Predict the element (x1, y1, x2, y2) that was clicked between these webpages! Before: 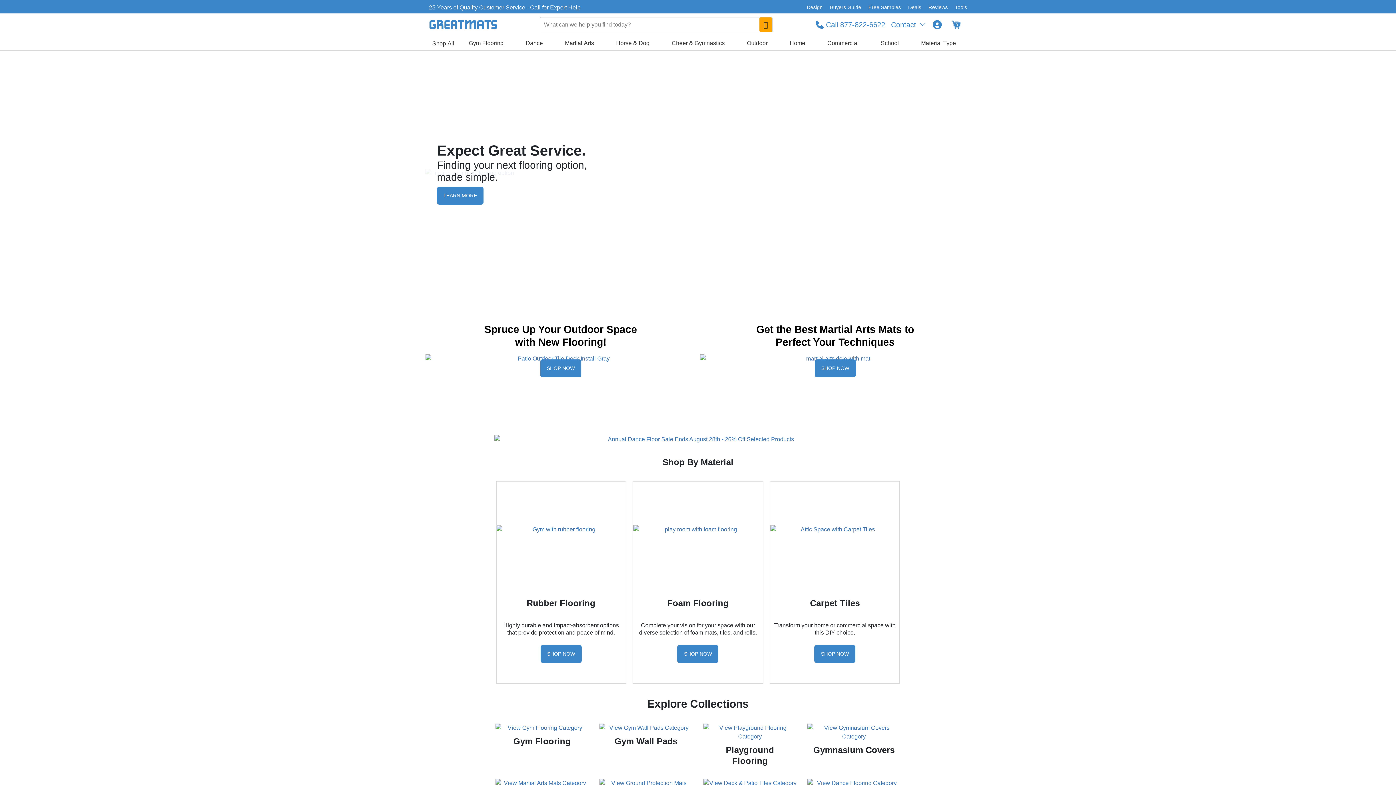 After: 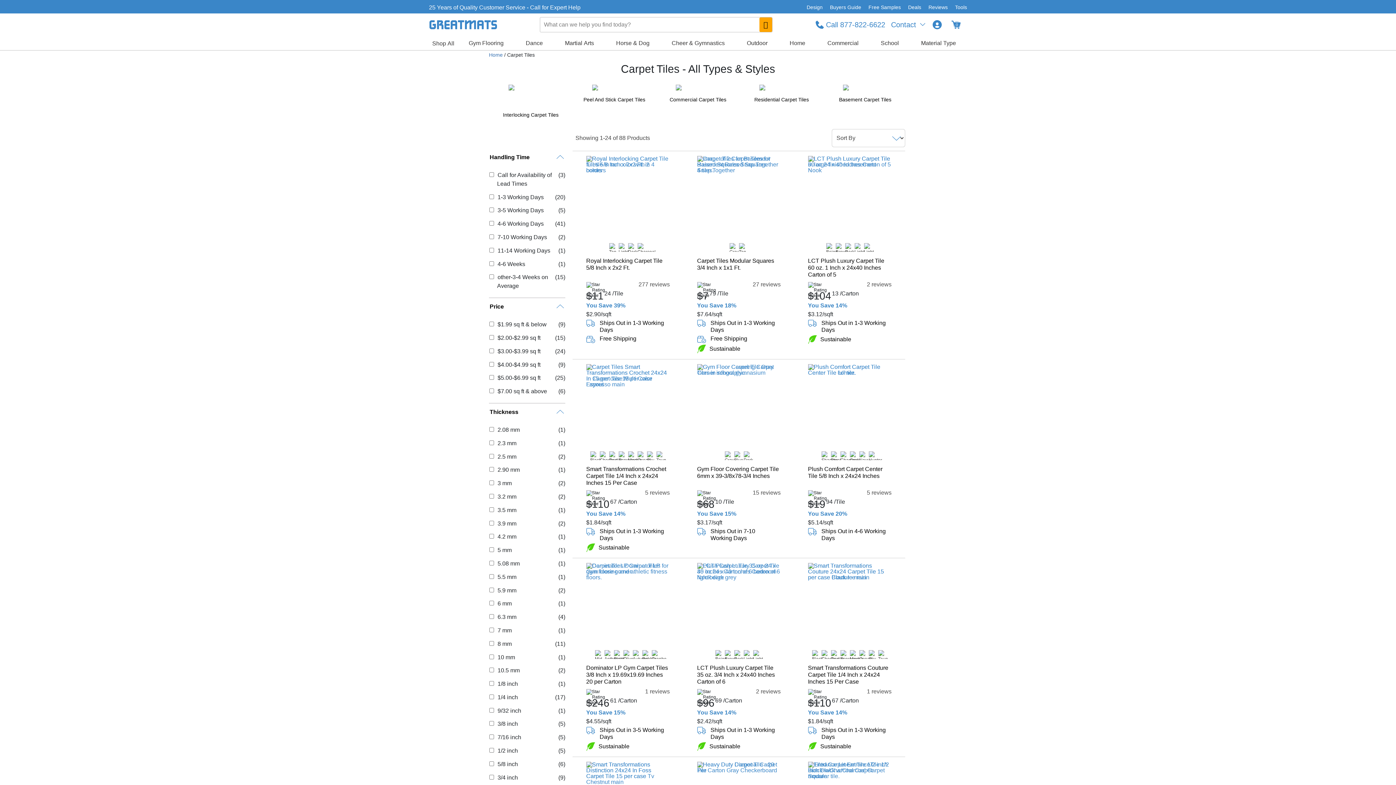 Action: label: Carpet Tiles

Transform your home or commercial space with this DIY choice.

SHOP NOW bbox: (770, 481, 899, 683)